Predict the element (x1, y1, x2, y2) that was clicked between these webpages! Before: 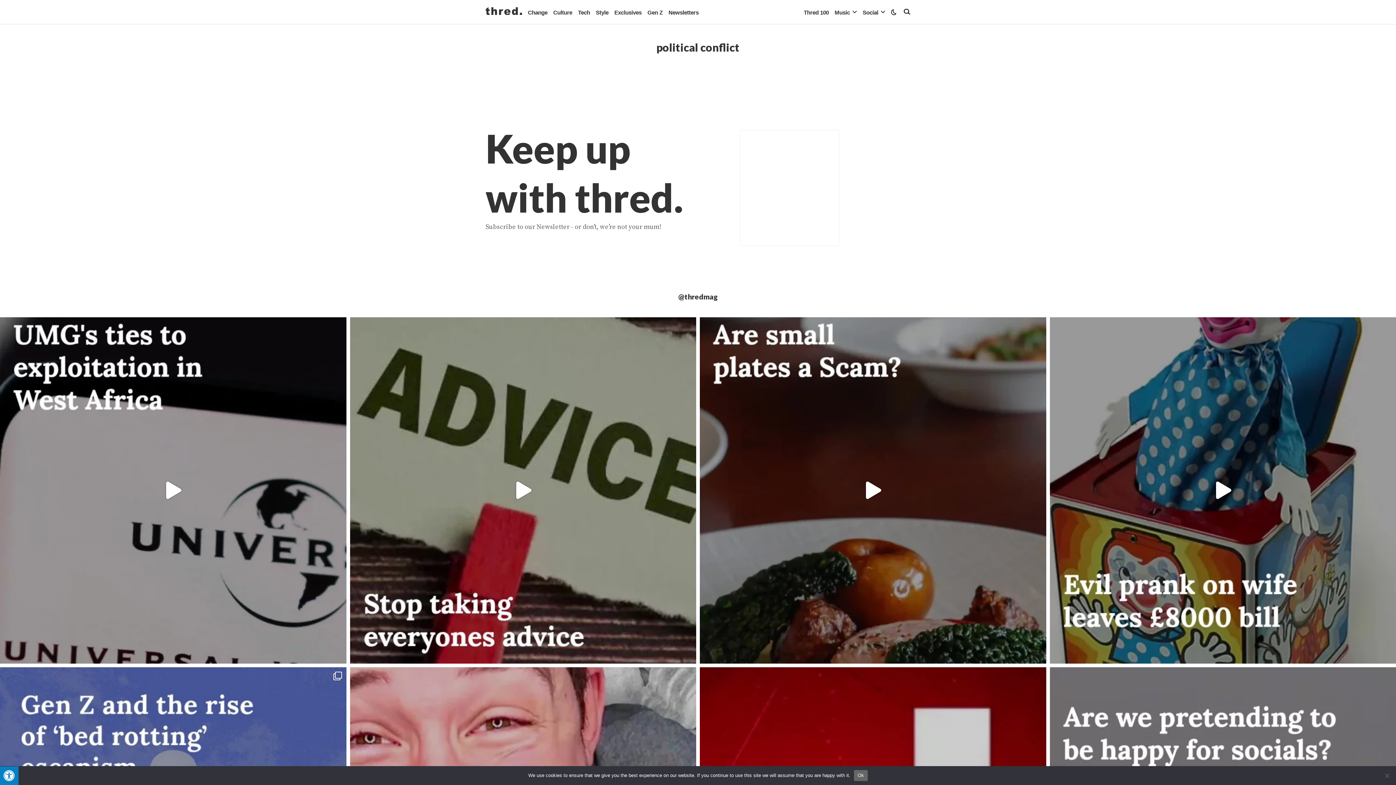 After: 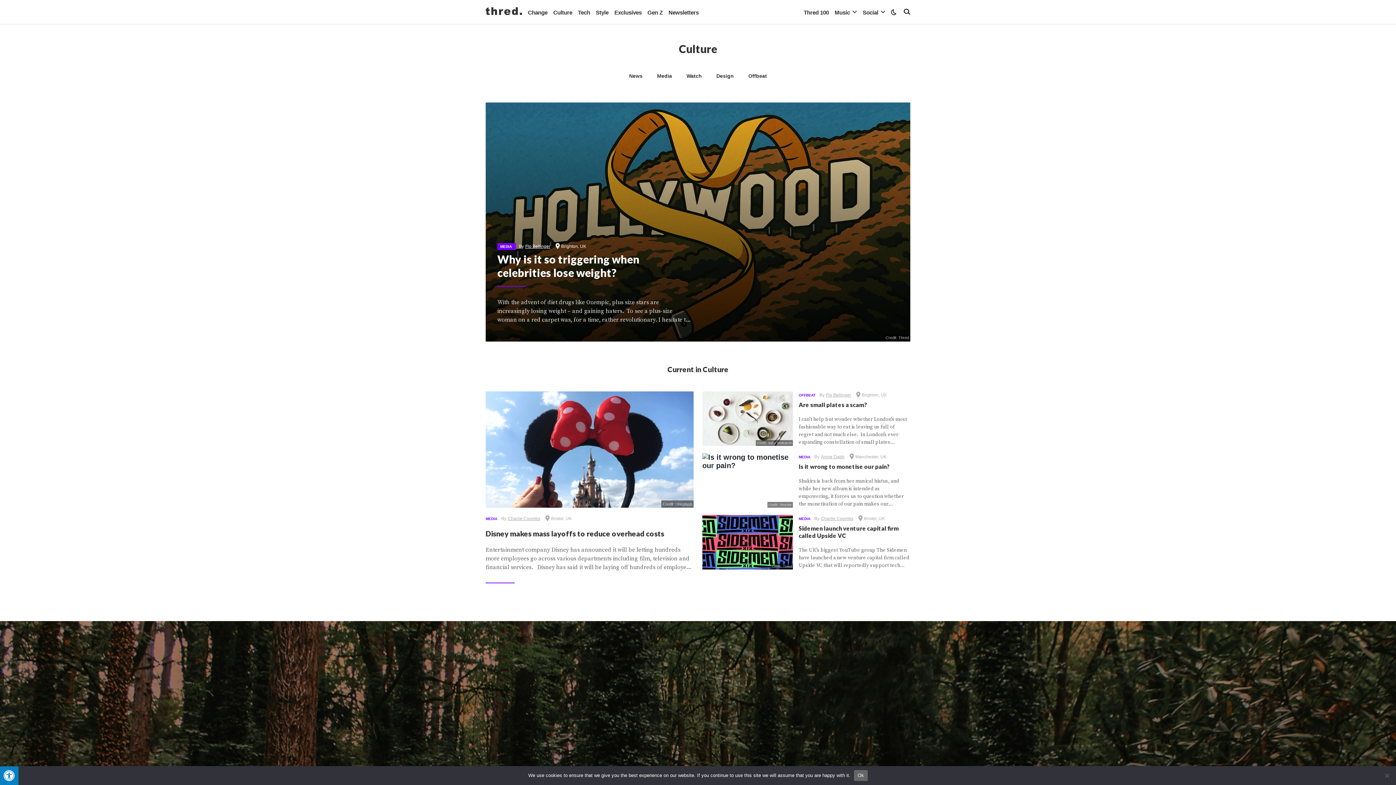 Action: bbox: (553, 0, 572, 24) label: Culture